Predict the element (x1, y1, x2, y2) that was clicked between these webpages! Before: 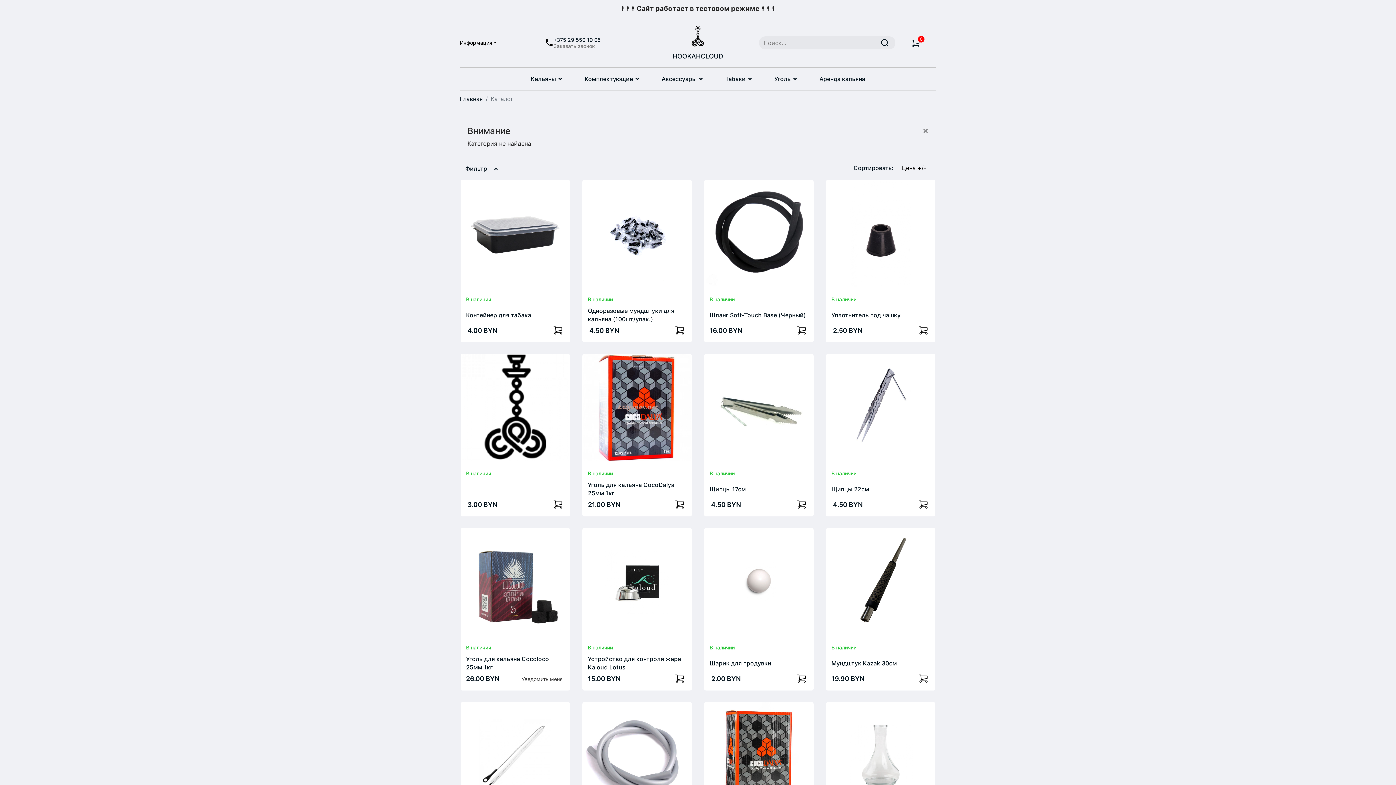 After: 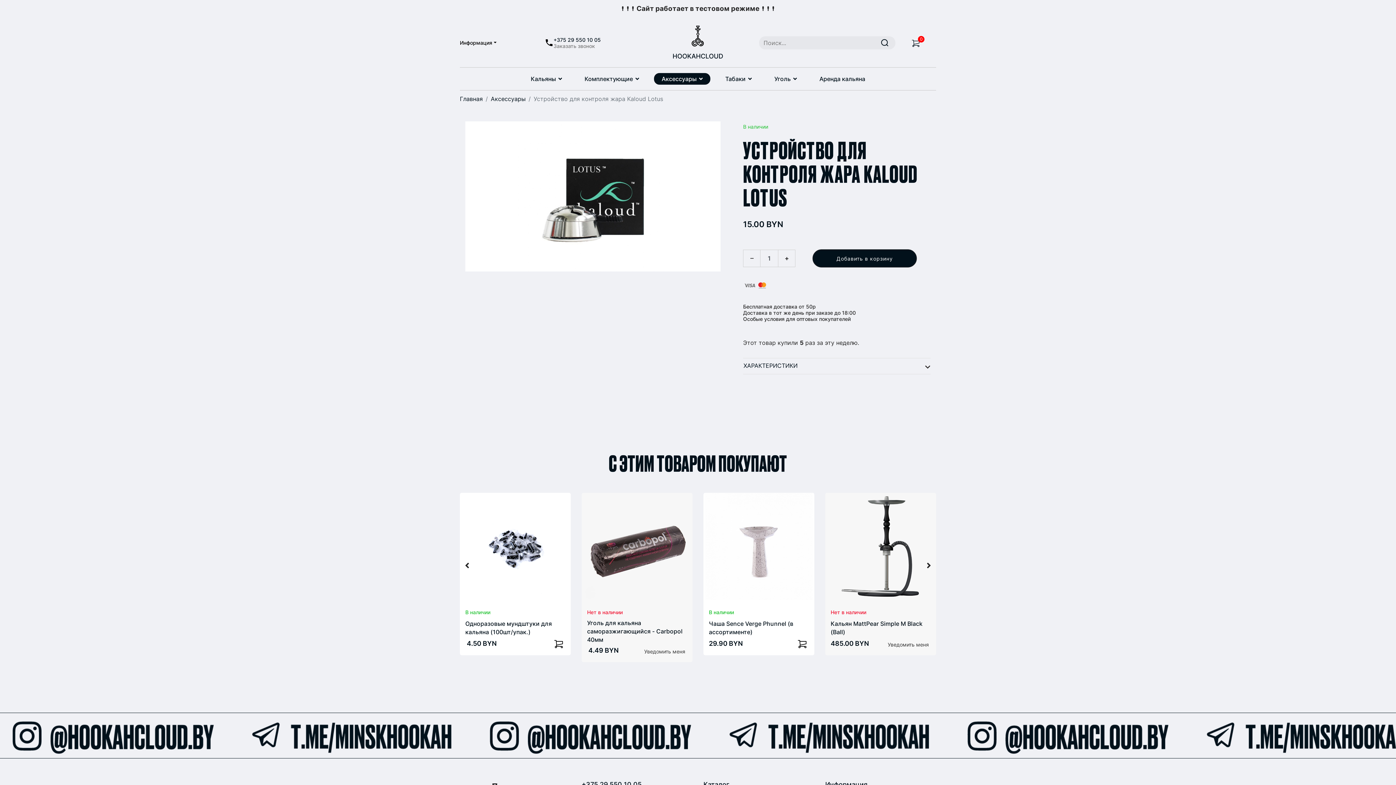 Action: bbox: (582, 528, 692, 635)